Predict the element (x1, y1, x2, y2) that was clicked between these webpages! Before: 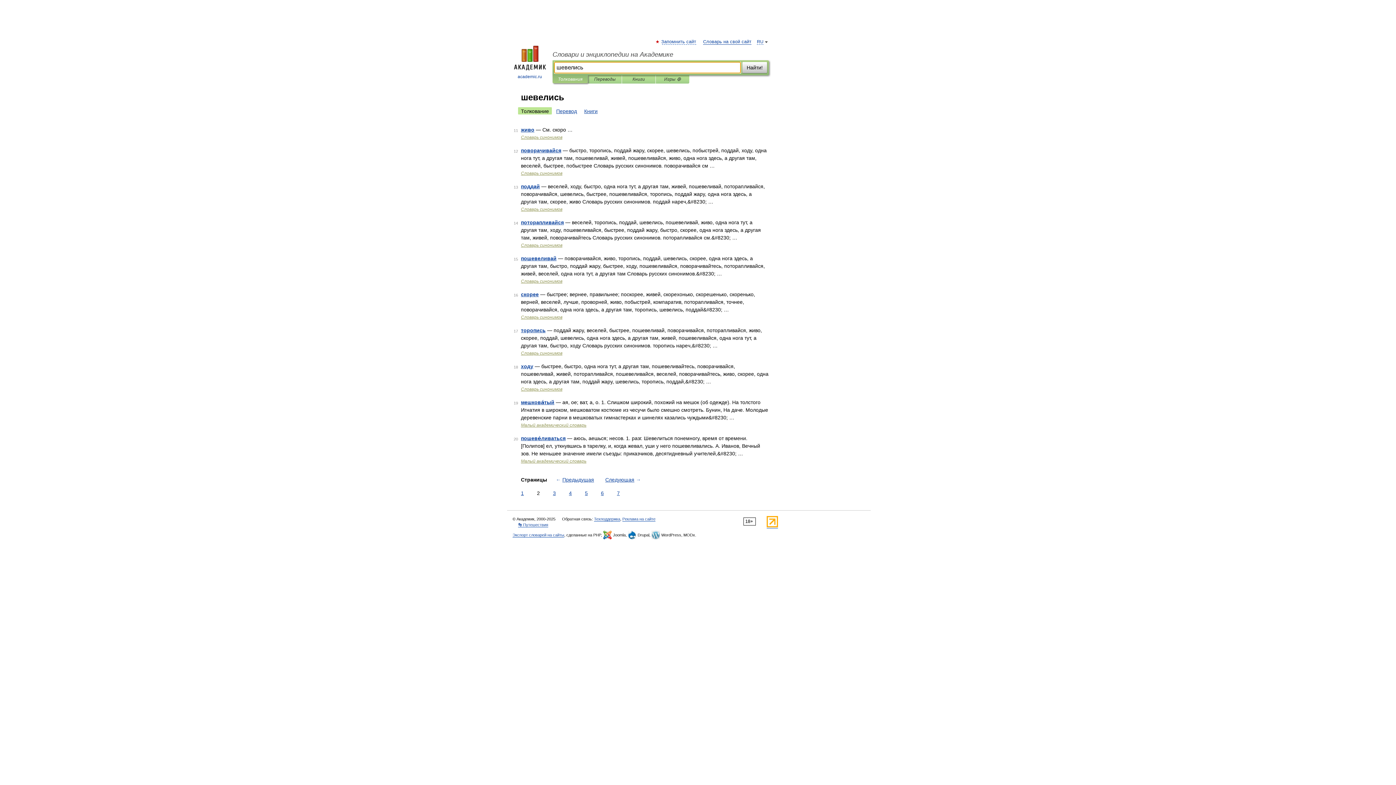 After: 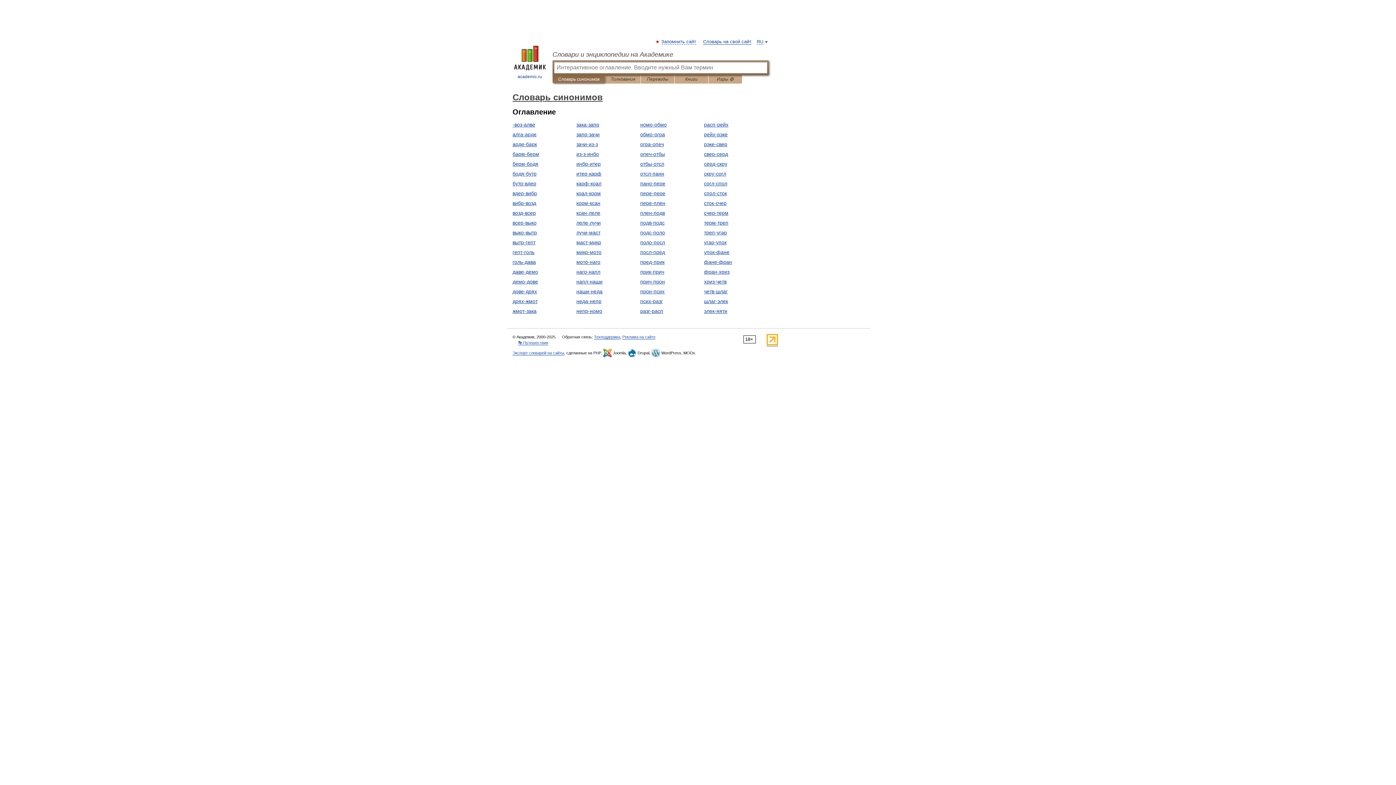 Action: bbox: (521, 350, 562, 356) label: Словарь синонимов